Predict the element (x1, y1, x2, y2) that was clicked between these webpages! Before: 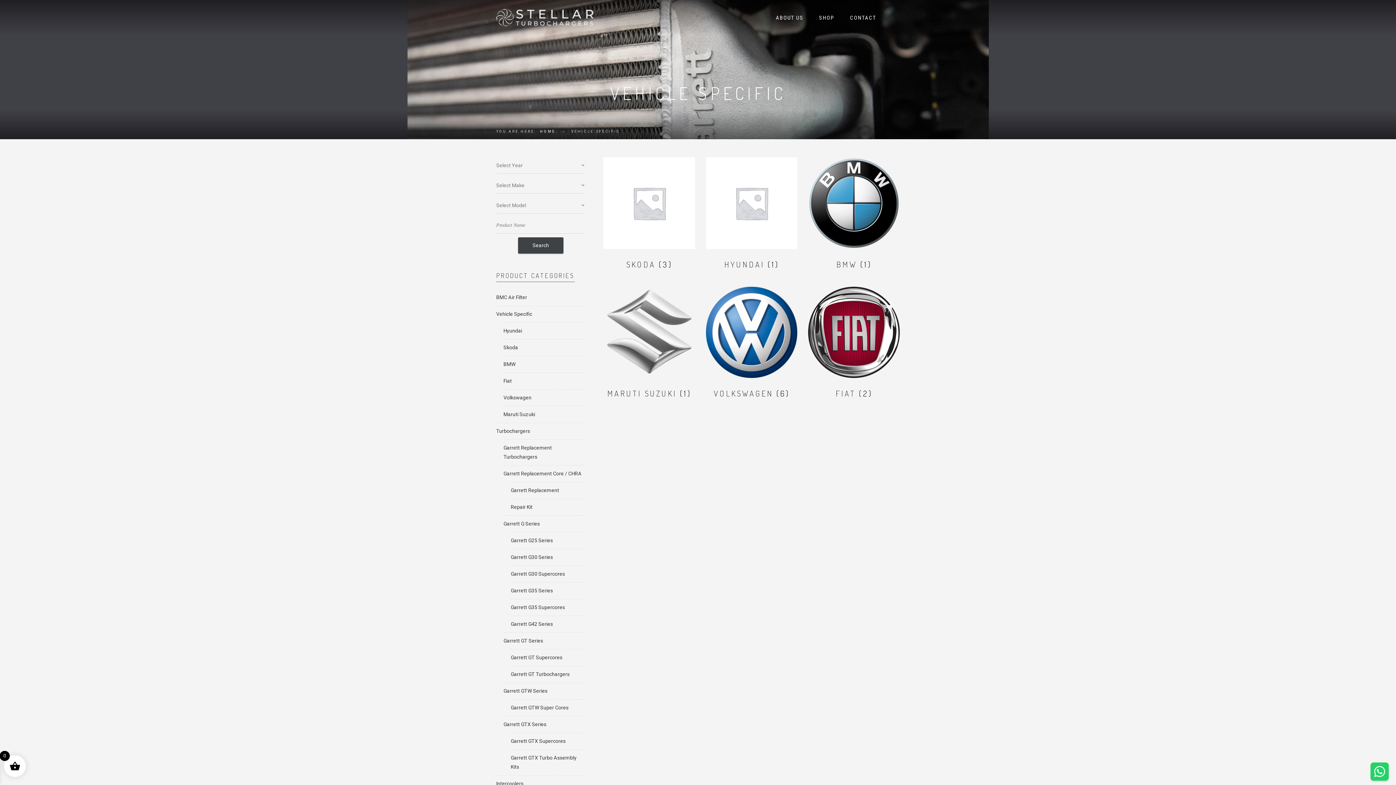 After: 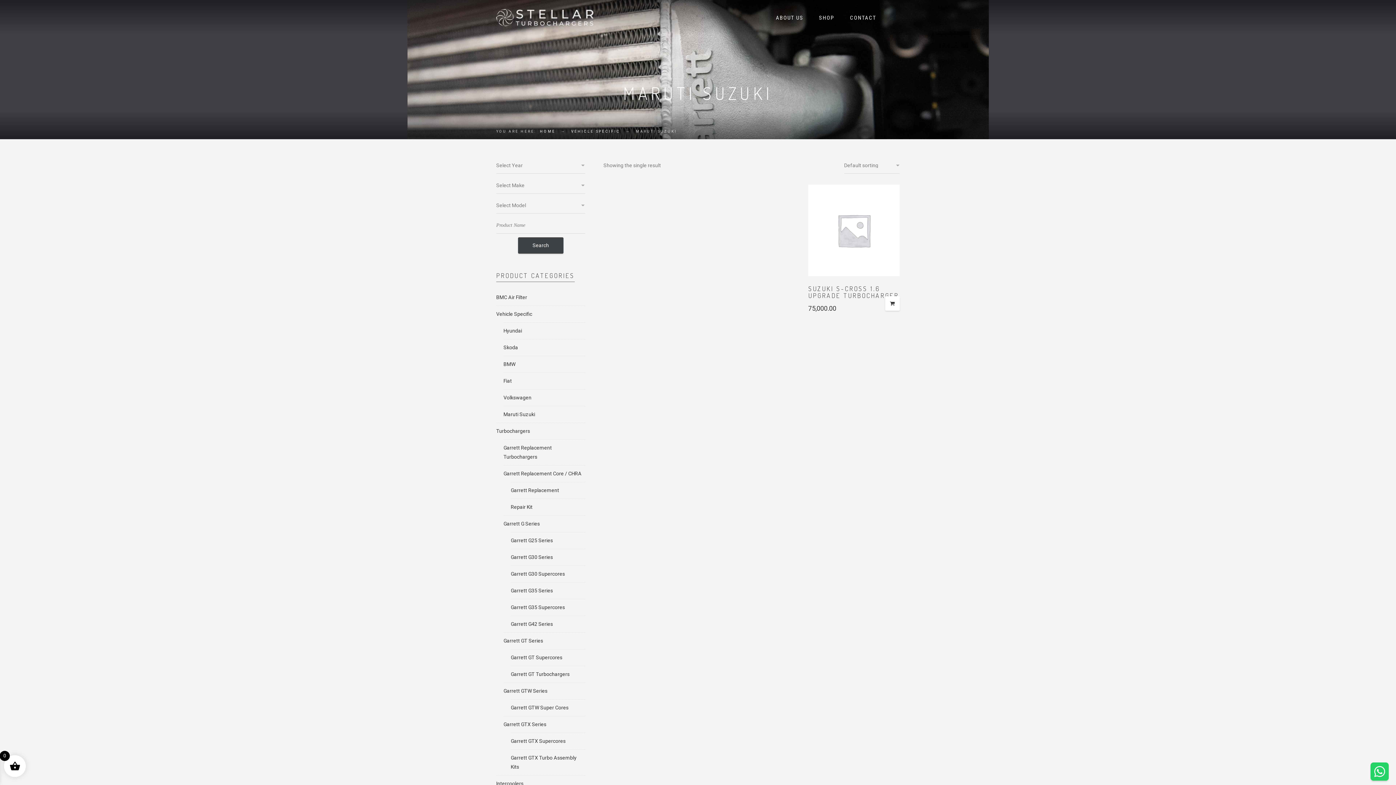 Action: label: Maruti Suzuki bbox: (503, 411, 535, 417)